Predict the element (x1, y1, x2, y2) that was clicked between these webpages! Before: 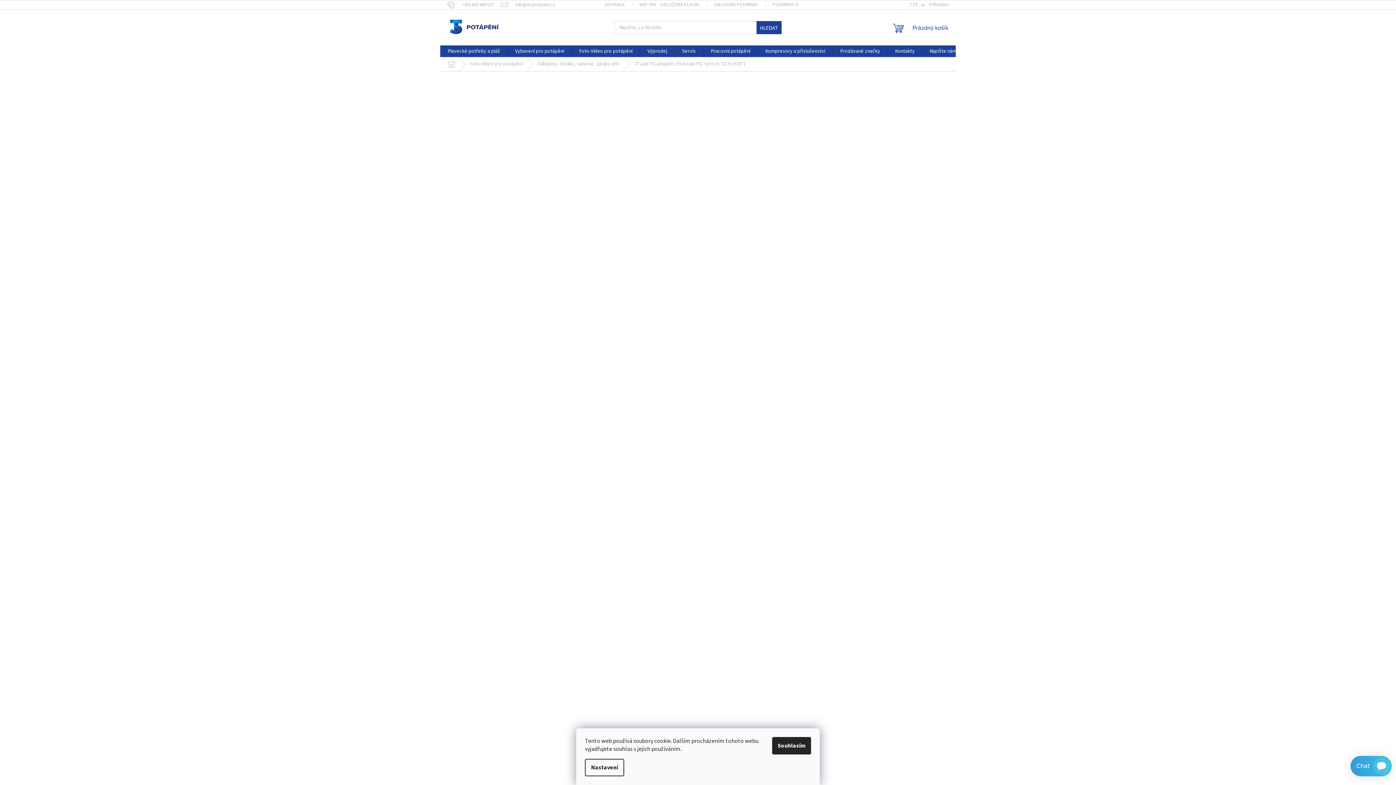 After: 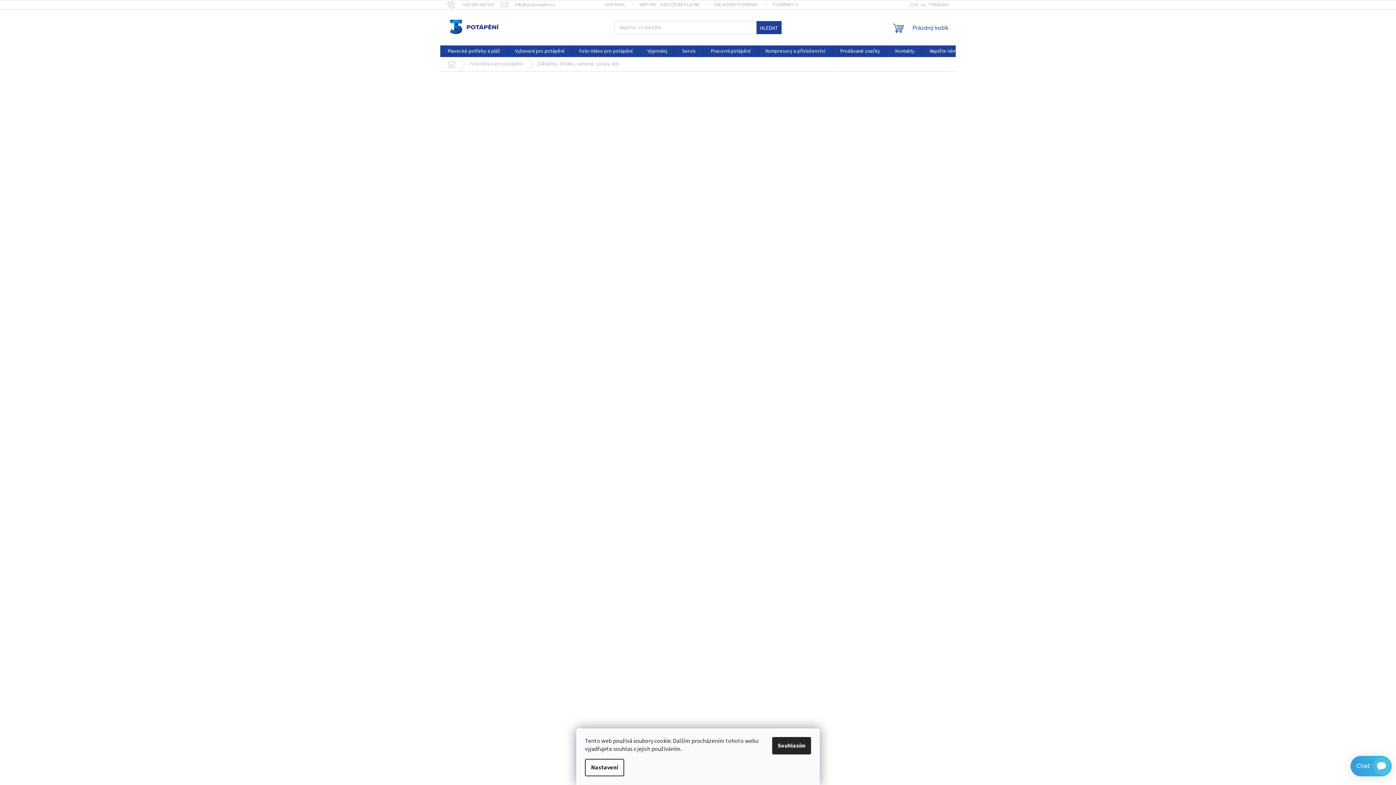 Action: bbox: (530, 57, 627, 71) label: Základny, držáky, ramena, spojky atd.